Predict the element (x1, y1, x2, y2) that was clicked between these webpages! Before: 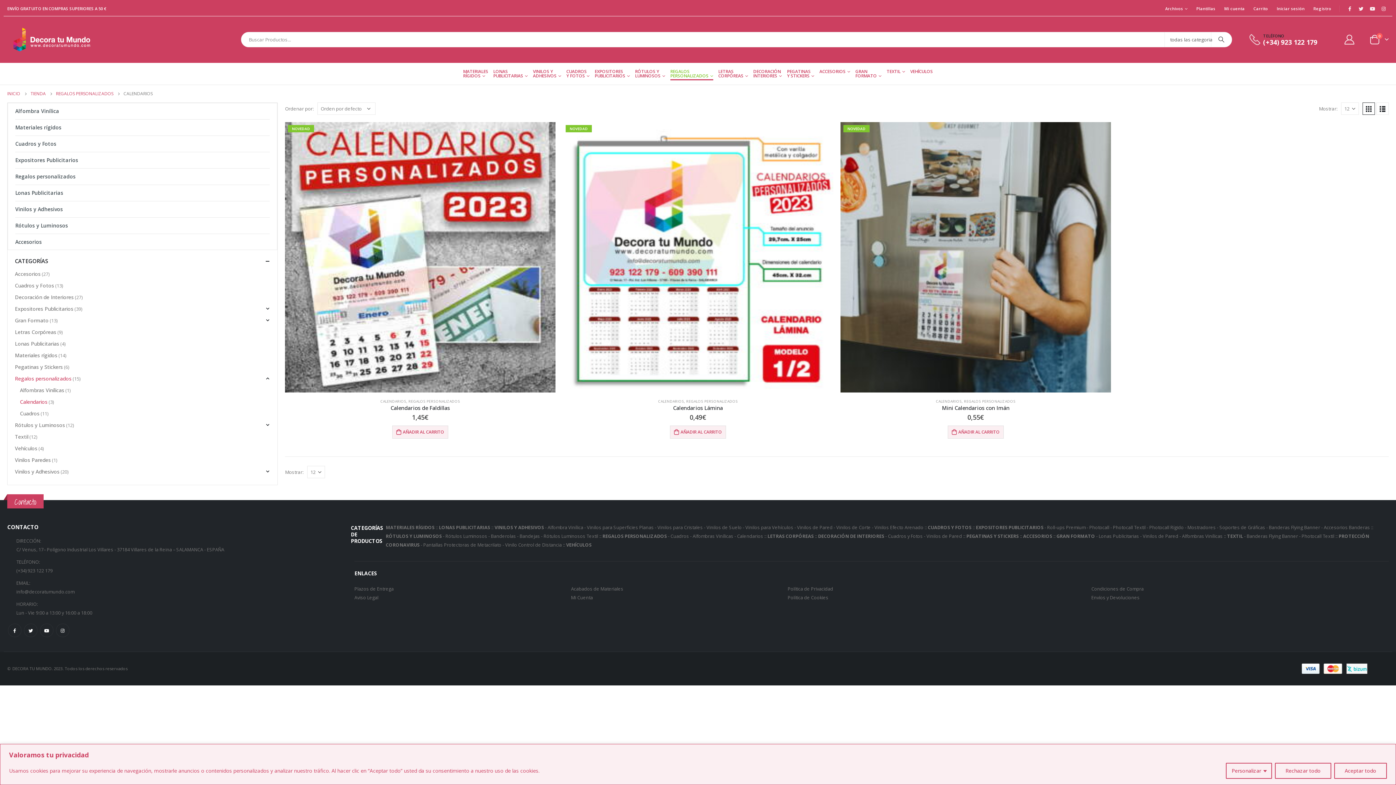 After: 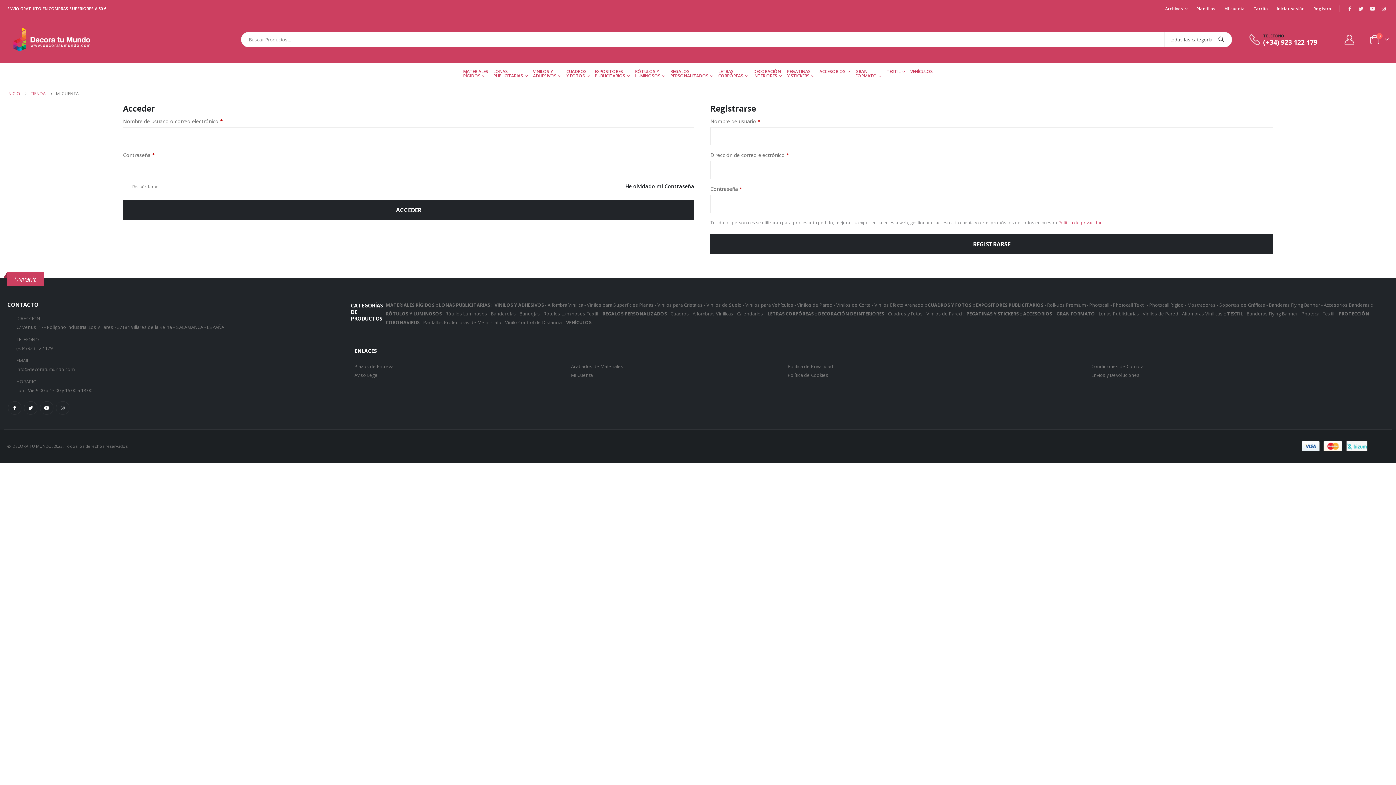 Action: bbox: (1218, 1, 1248, 16) label: Mi cuenta